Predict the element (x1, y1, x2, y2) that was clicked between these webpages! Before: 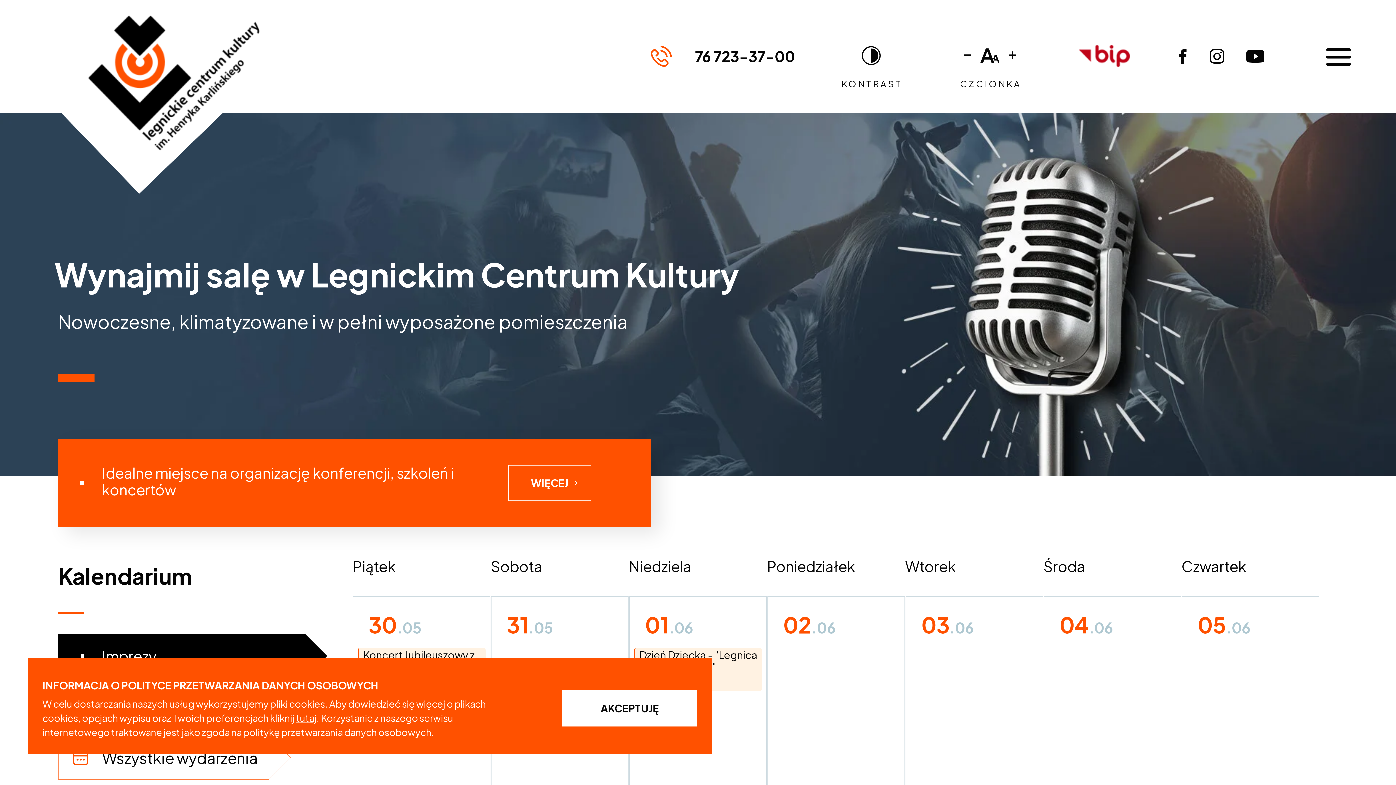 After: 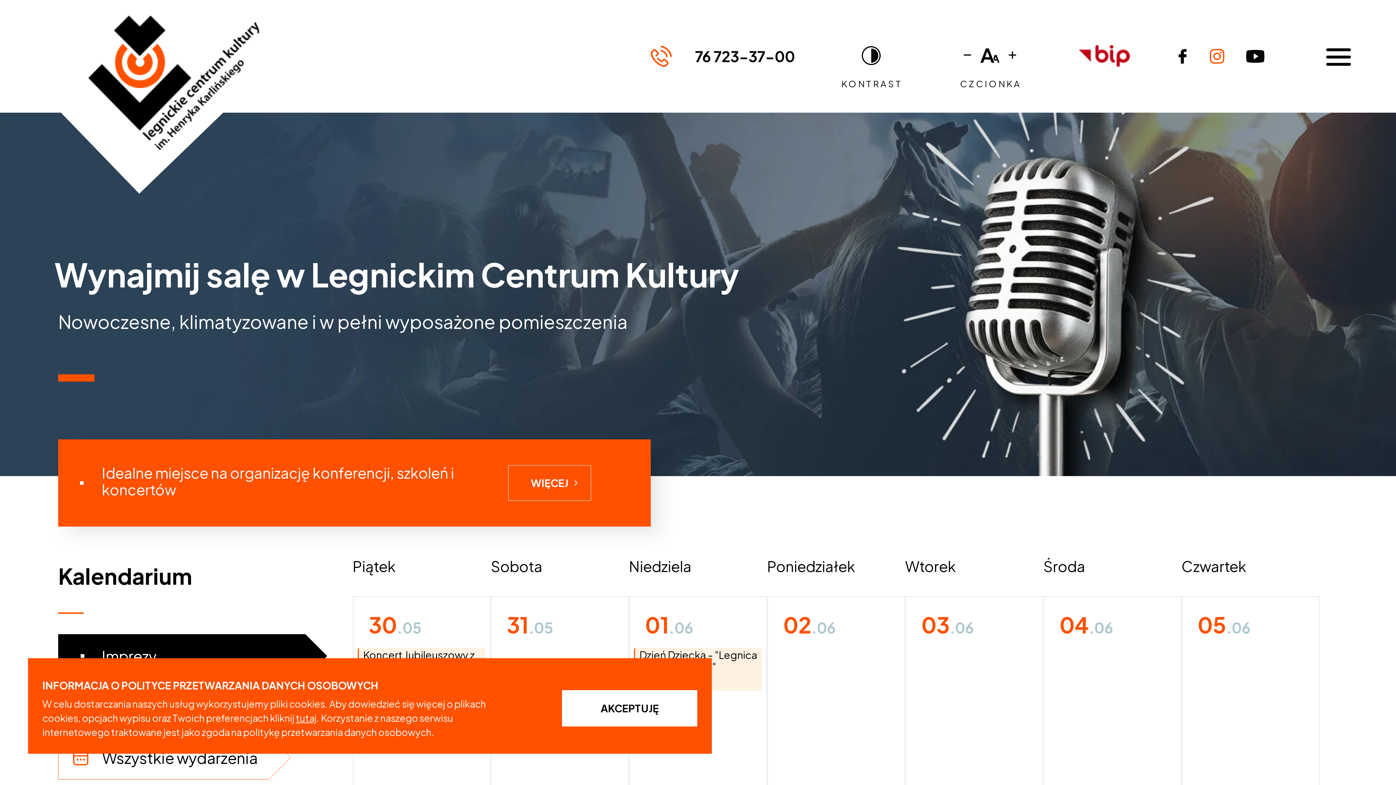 Action: bbox: (1210, 49, 1224, 63)